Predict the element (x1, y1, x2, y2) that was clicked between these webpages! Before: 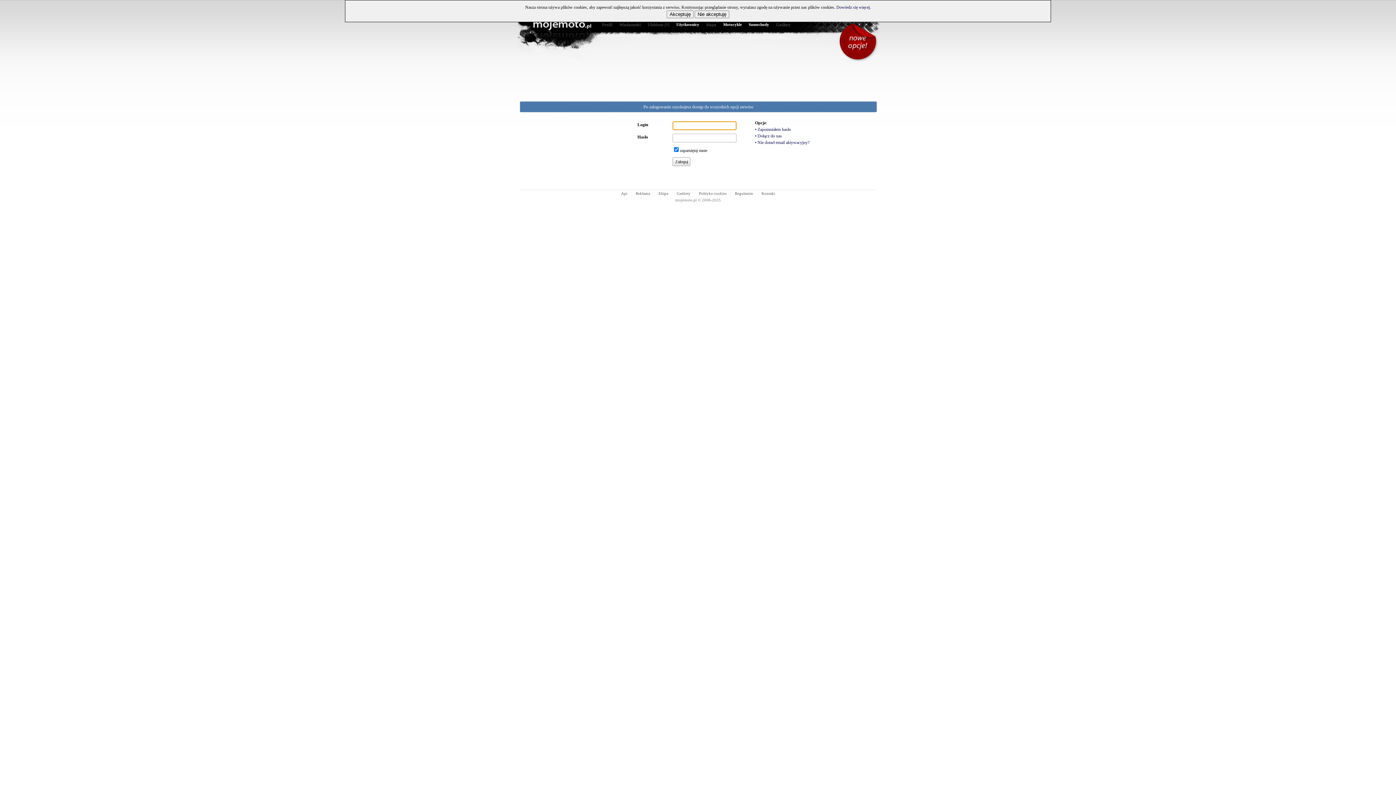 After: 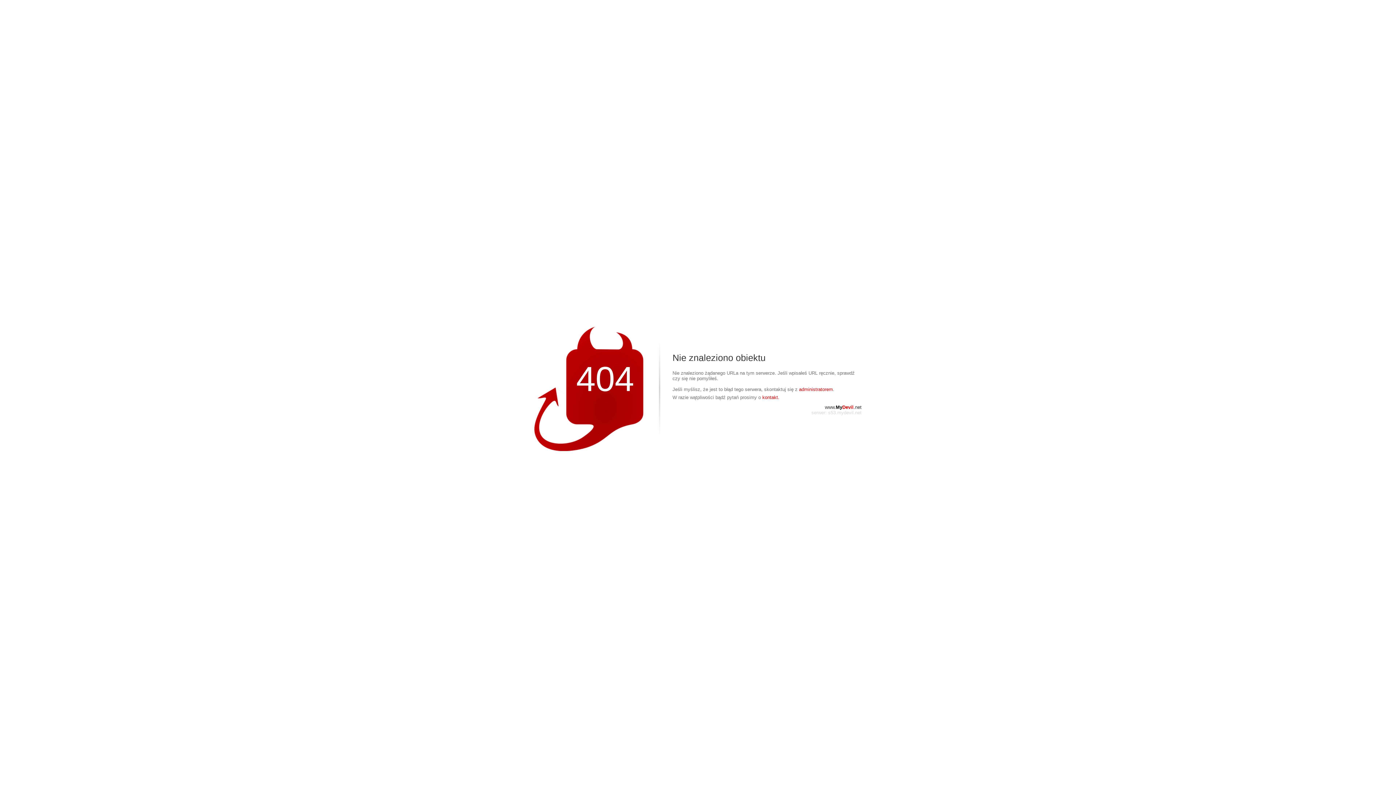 Action: bbox: (836, 4, 870, 9) label: Dowiedz się więcej